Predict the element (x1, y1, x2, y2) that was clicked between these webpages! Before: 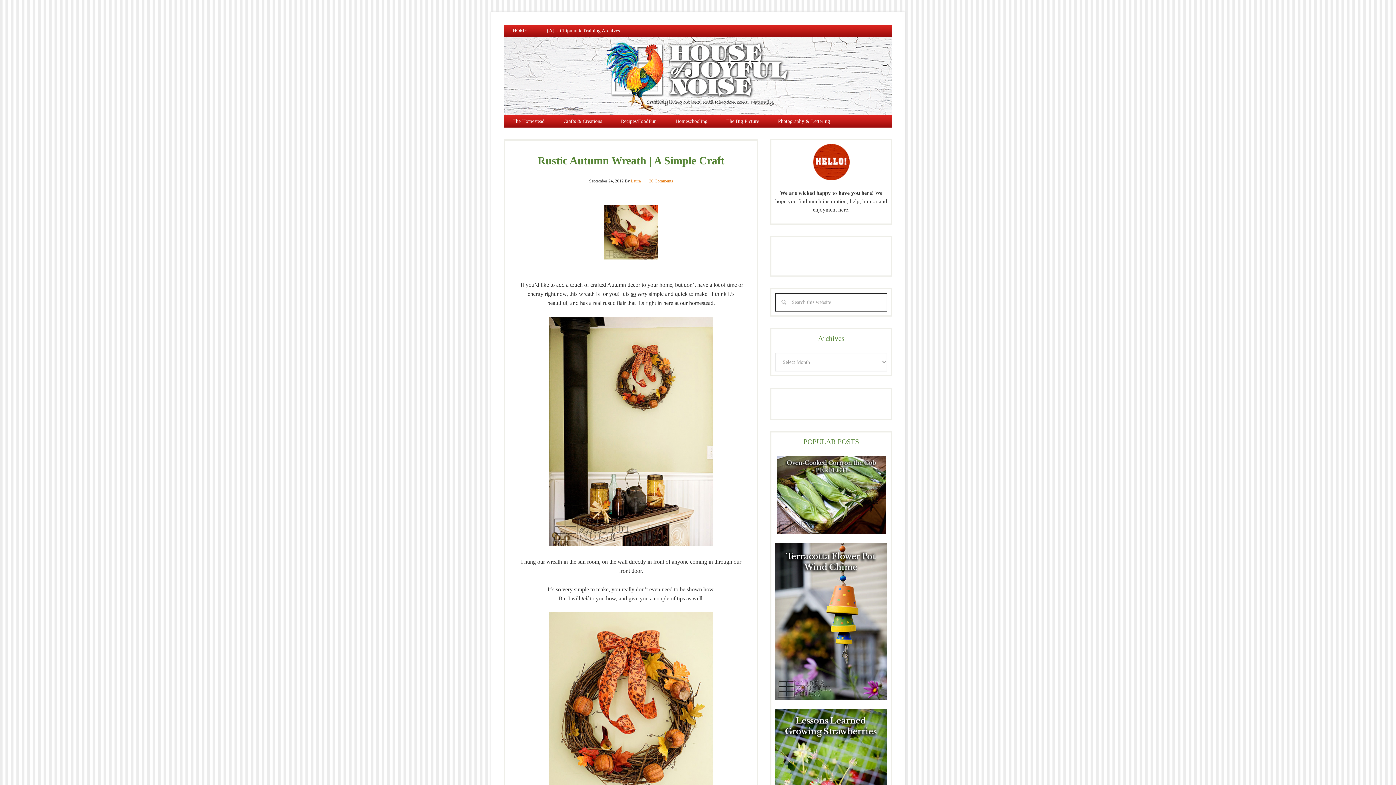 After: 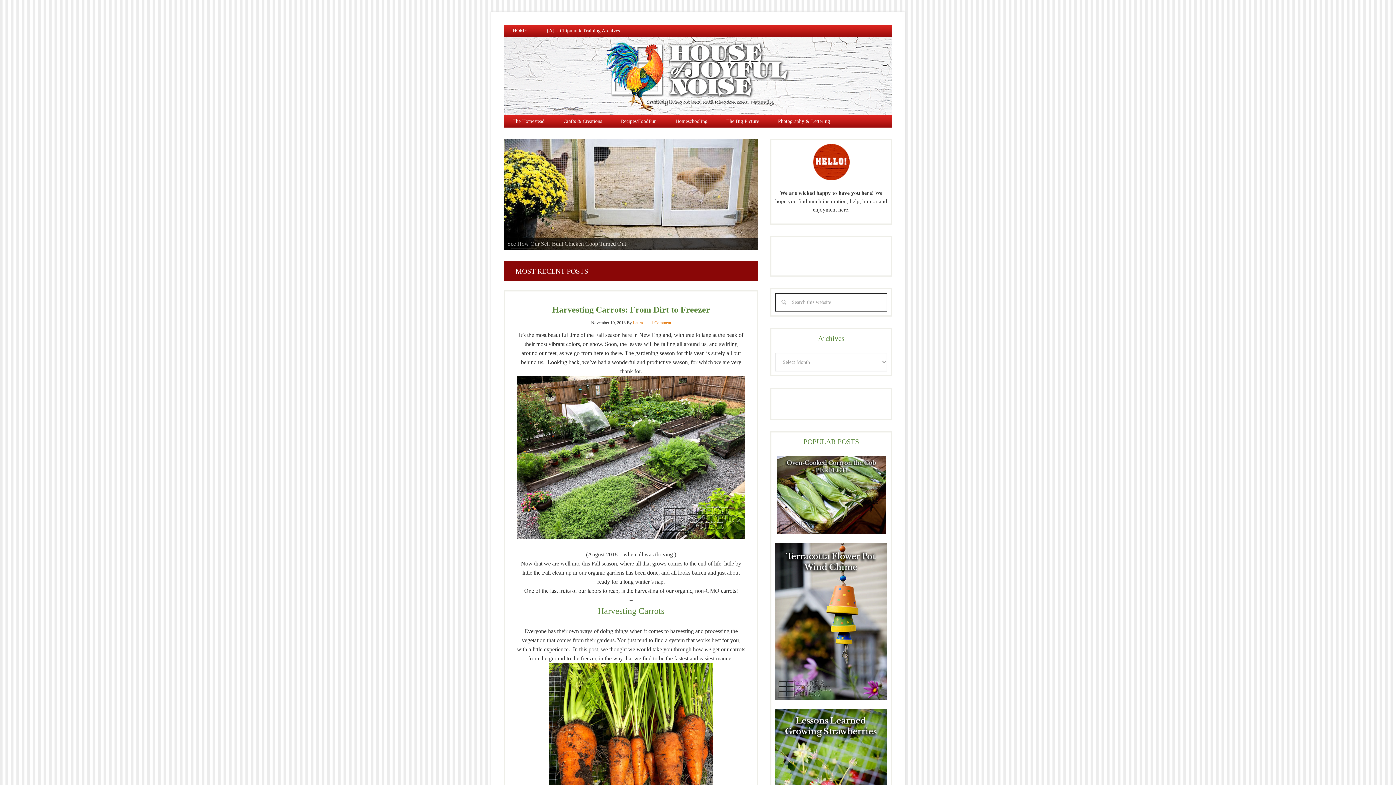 Action: label: HOME bbox: (504, 24, 536, 37)